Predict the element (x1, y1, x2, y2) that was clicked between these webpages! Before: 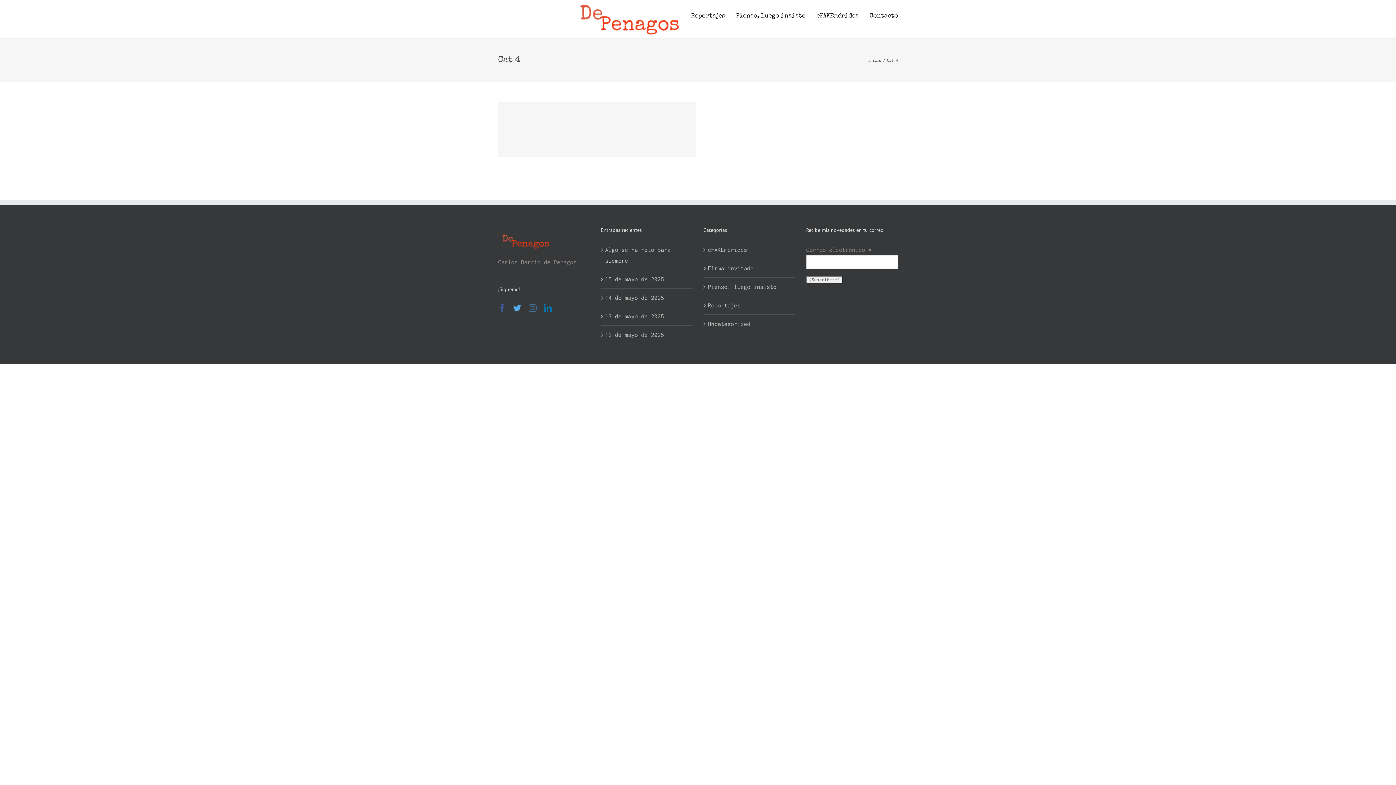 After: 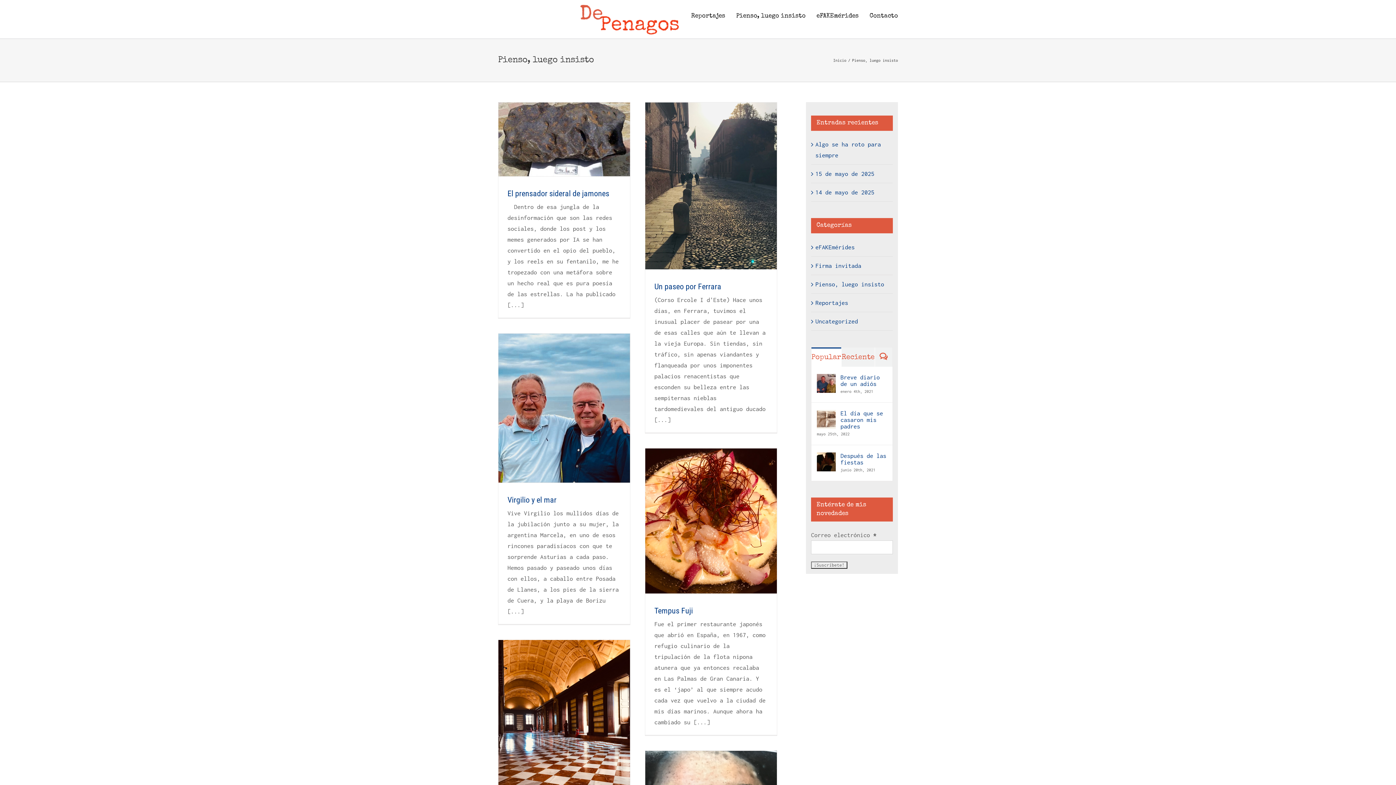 Action: bbox: (708, 281, 791, 292) label: Pienso, luego insisto